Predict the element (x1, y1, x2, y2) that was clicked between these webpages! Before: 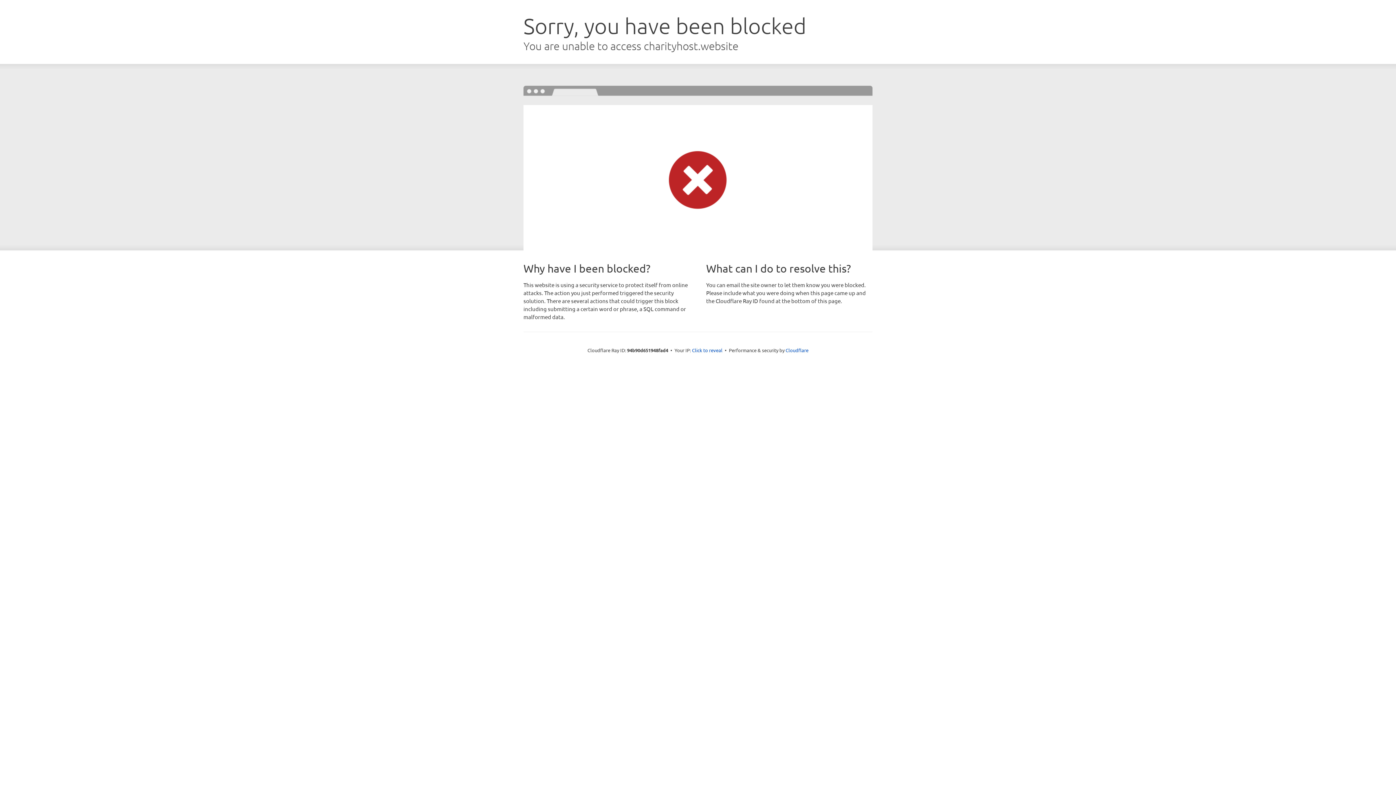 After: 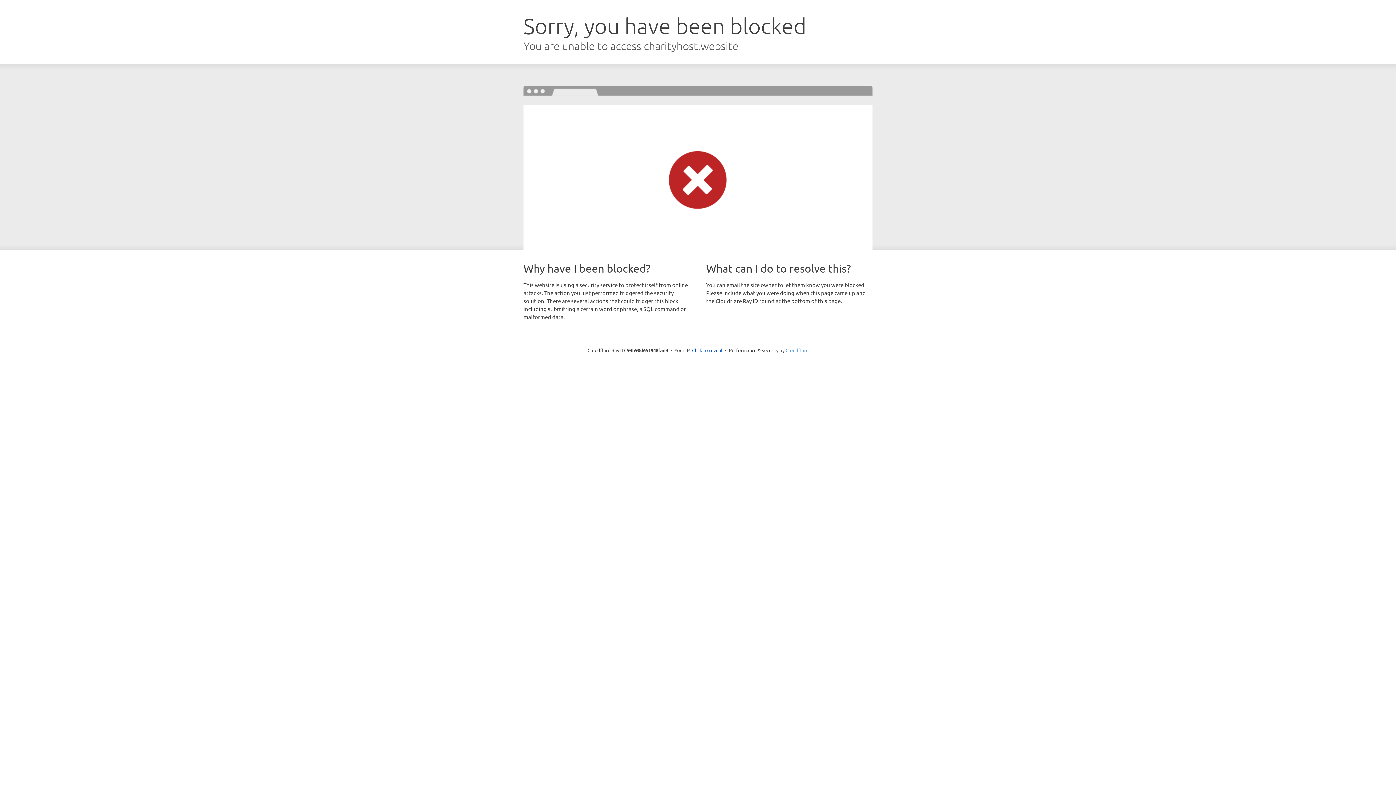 Action: bbox: (785, 347, 808, 353) label: Cloudflare